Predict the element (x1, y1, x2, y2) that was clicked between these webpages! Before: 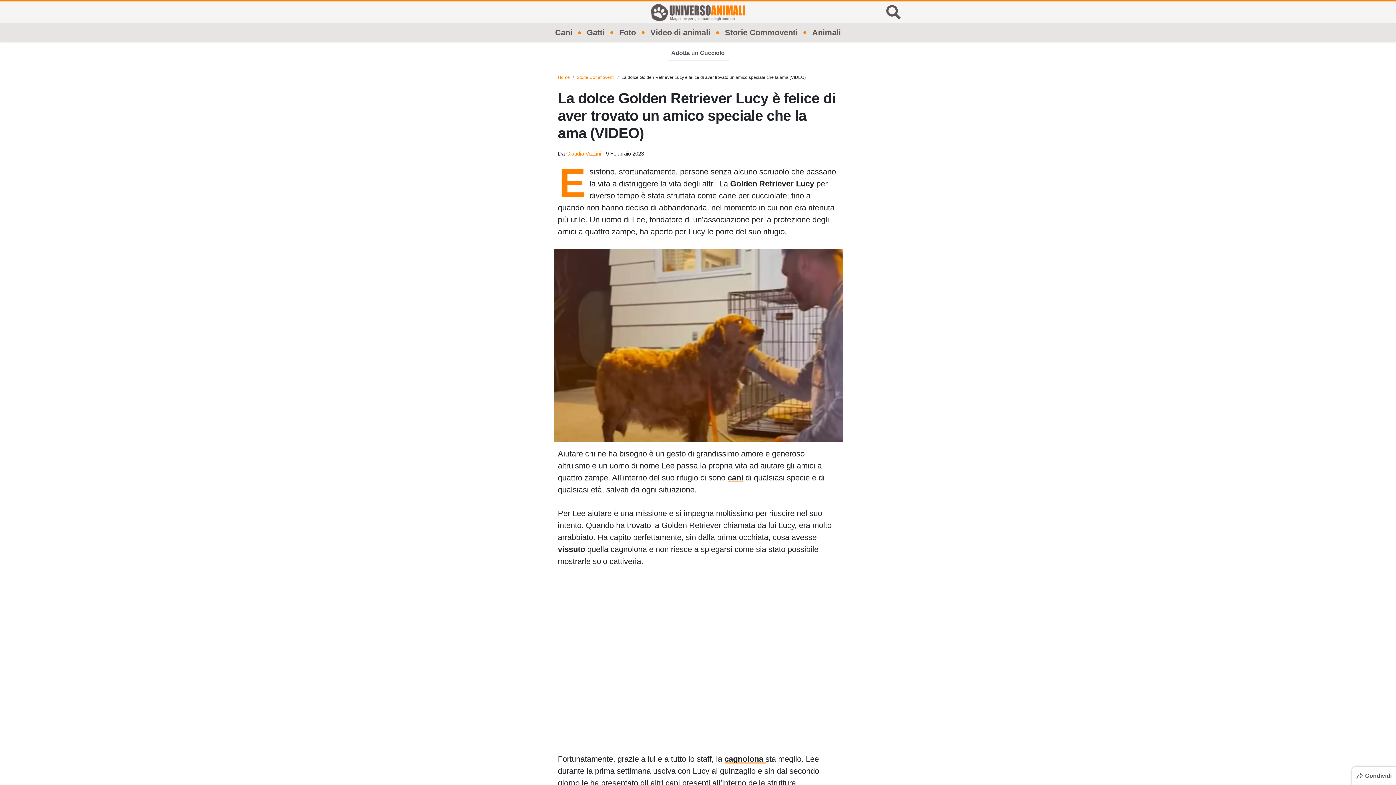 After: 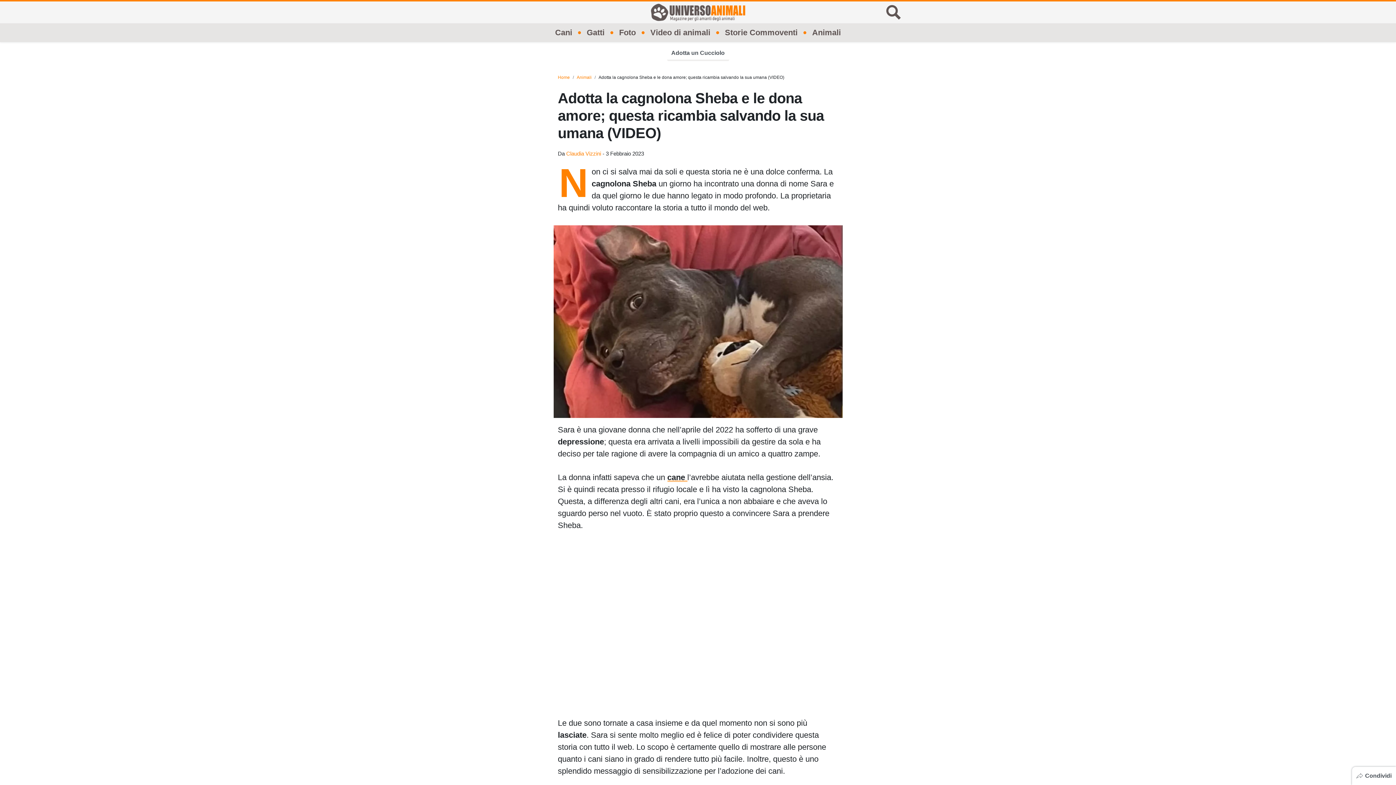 Action: bbox: (724, 754, 765, 763) label: cagnolona 